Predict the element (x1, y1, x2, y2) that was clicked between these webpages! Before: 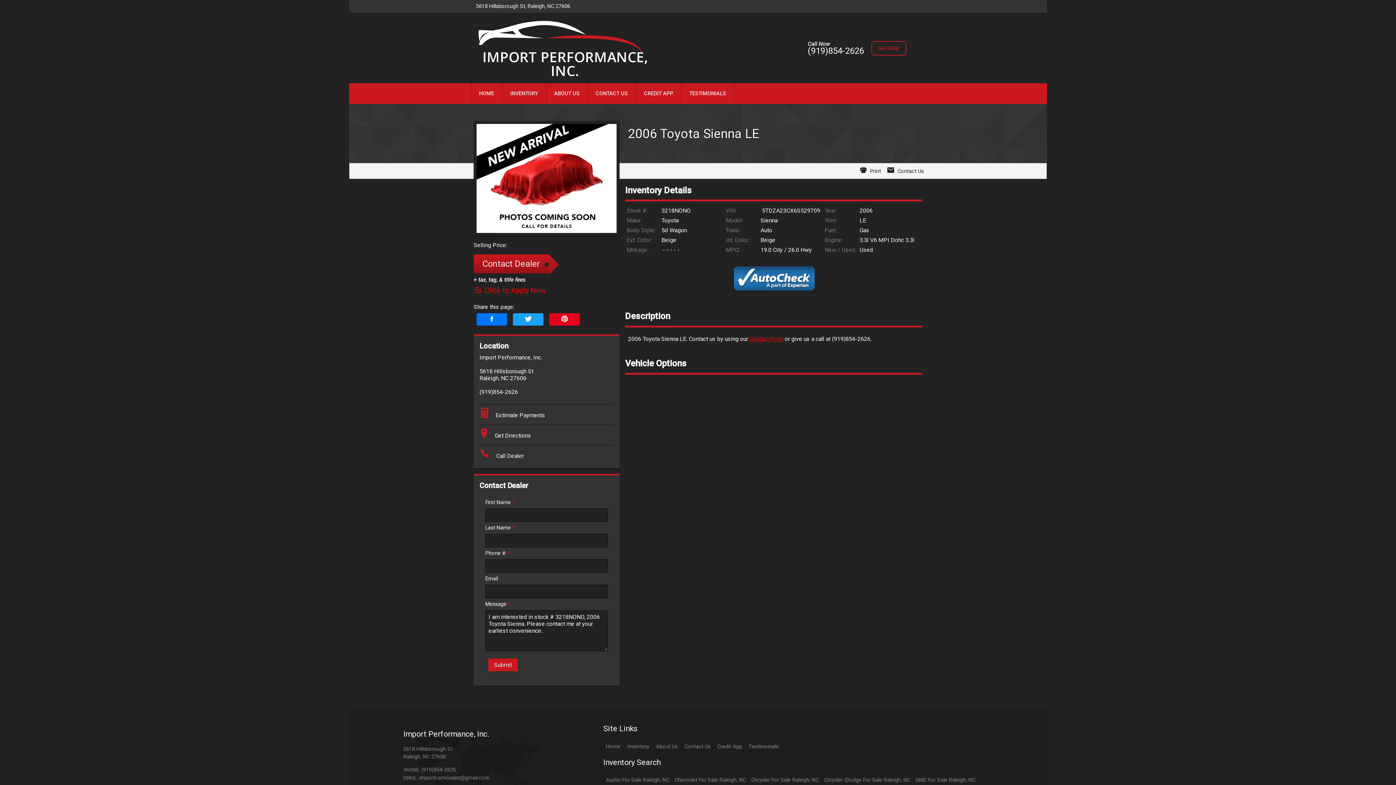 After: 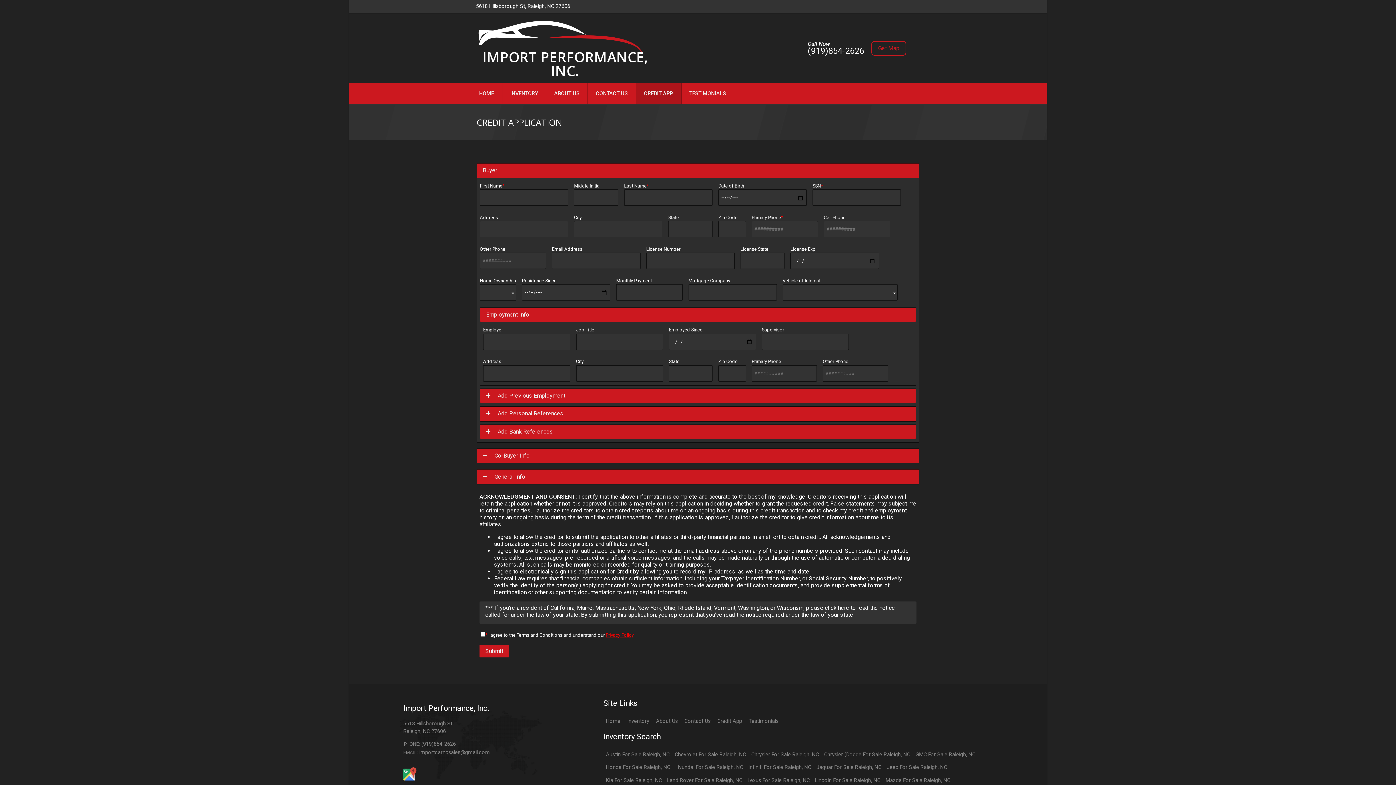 Action: label: CREDIT APP bbox: (636, 90, 681, 96)